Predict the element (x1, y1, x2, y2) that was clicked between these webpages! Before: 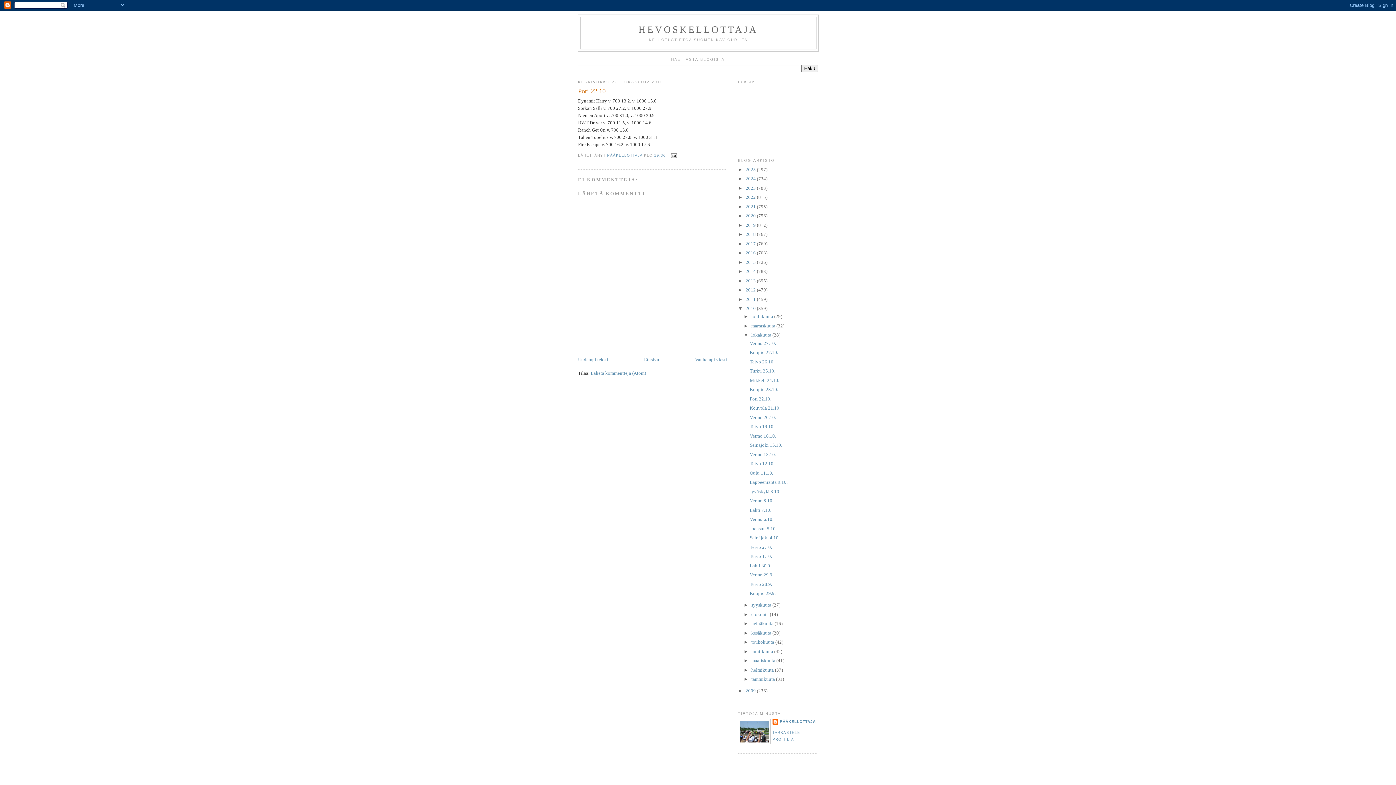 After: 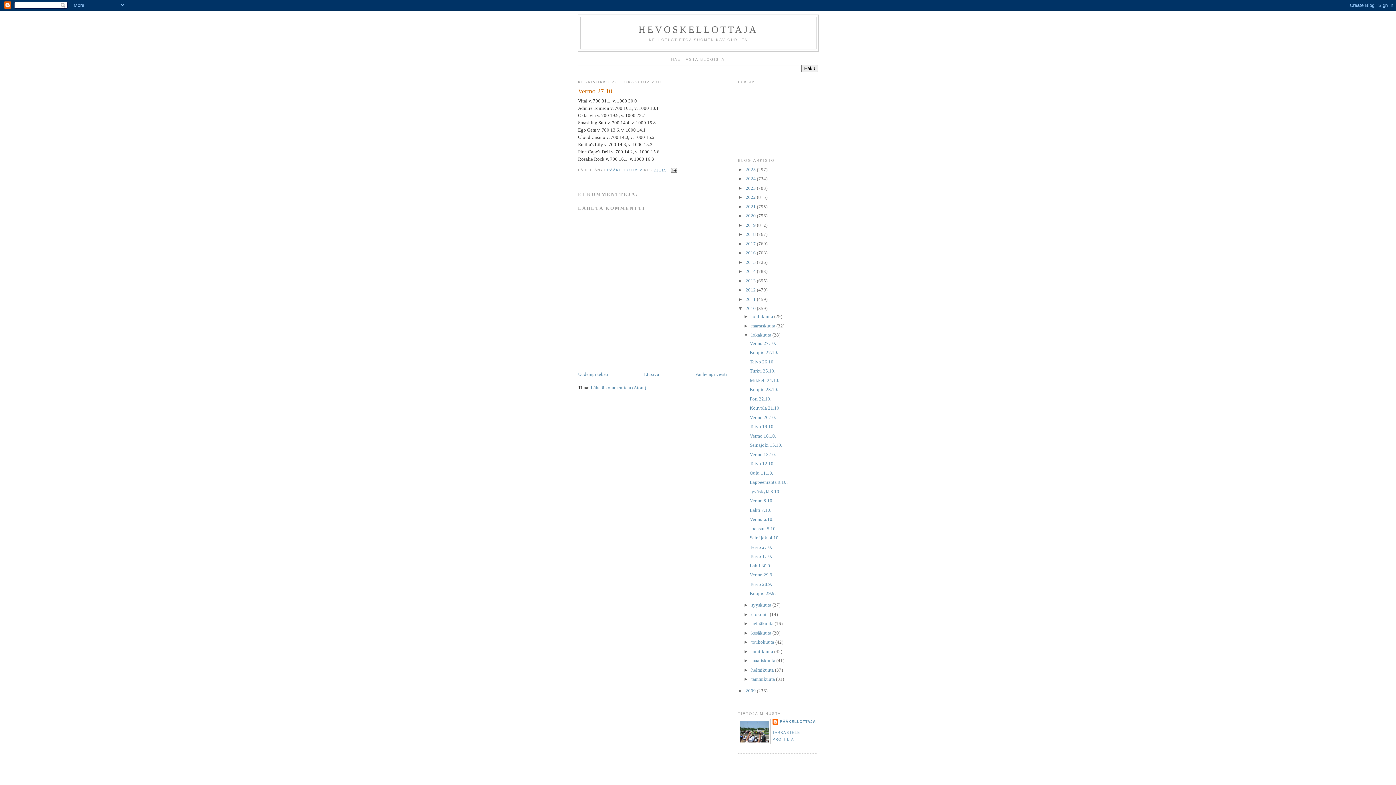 Action: label: Vermo 27.10. bbox: (749, 340, 776, 346)